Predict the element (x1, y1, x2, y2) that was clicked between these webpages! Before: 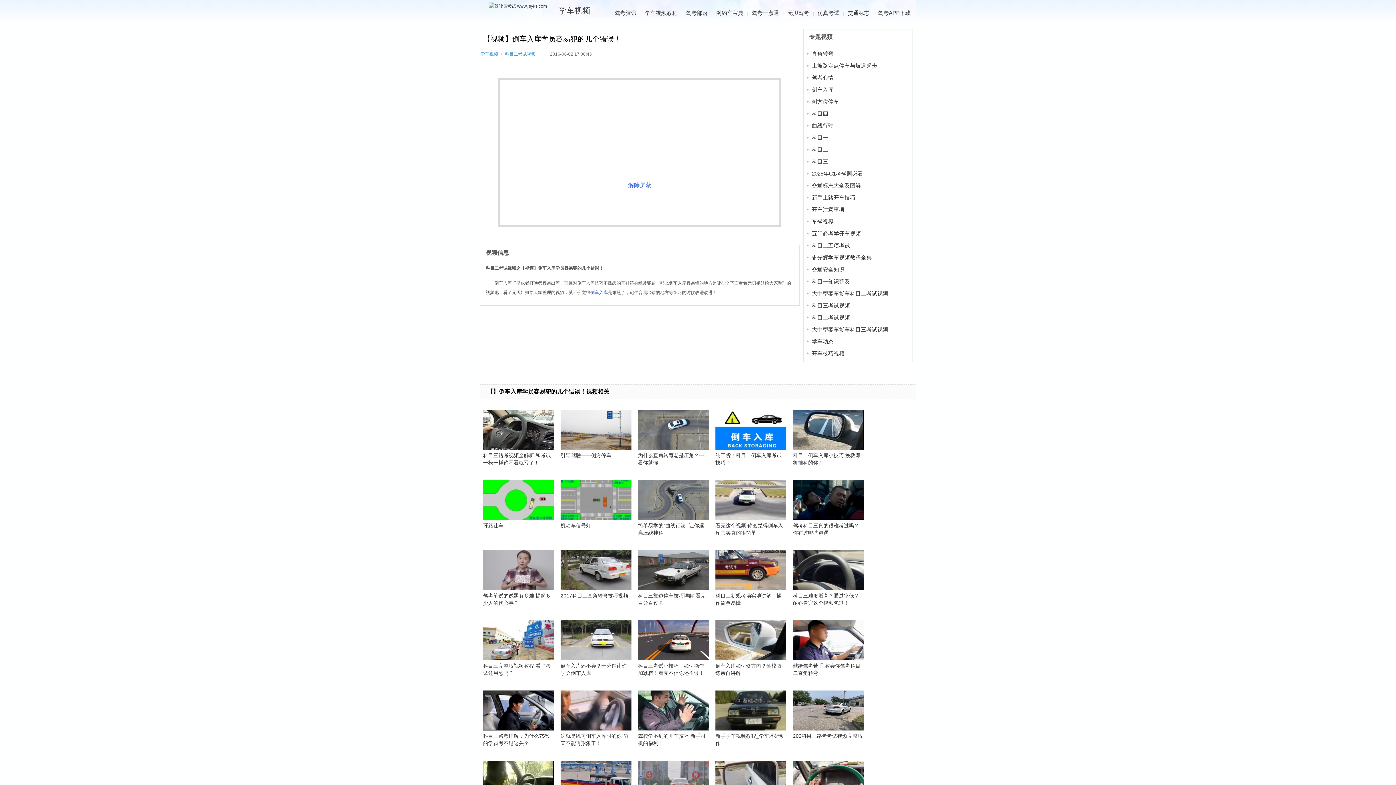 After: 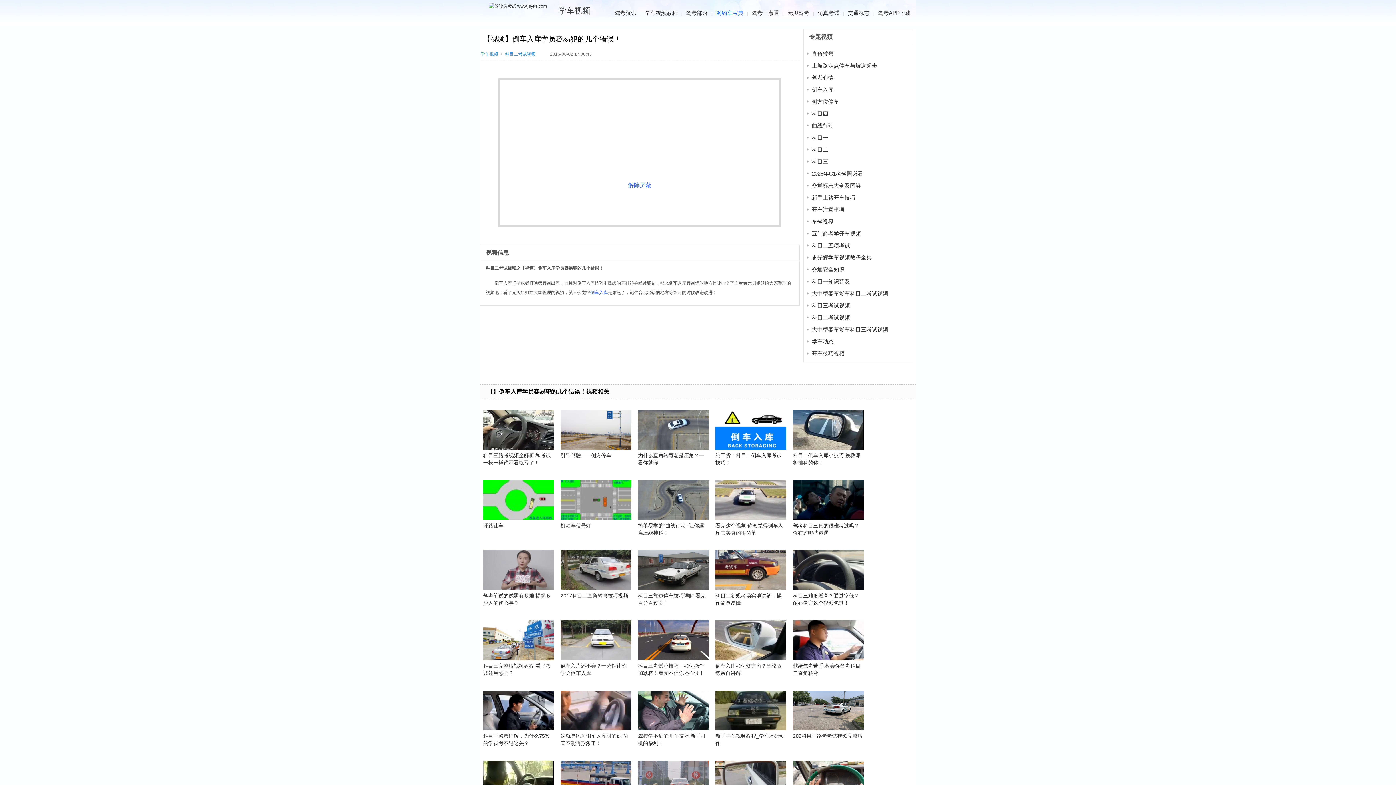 Action: bbox: (712, 9, 747, 16) label: 网约车宝典